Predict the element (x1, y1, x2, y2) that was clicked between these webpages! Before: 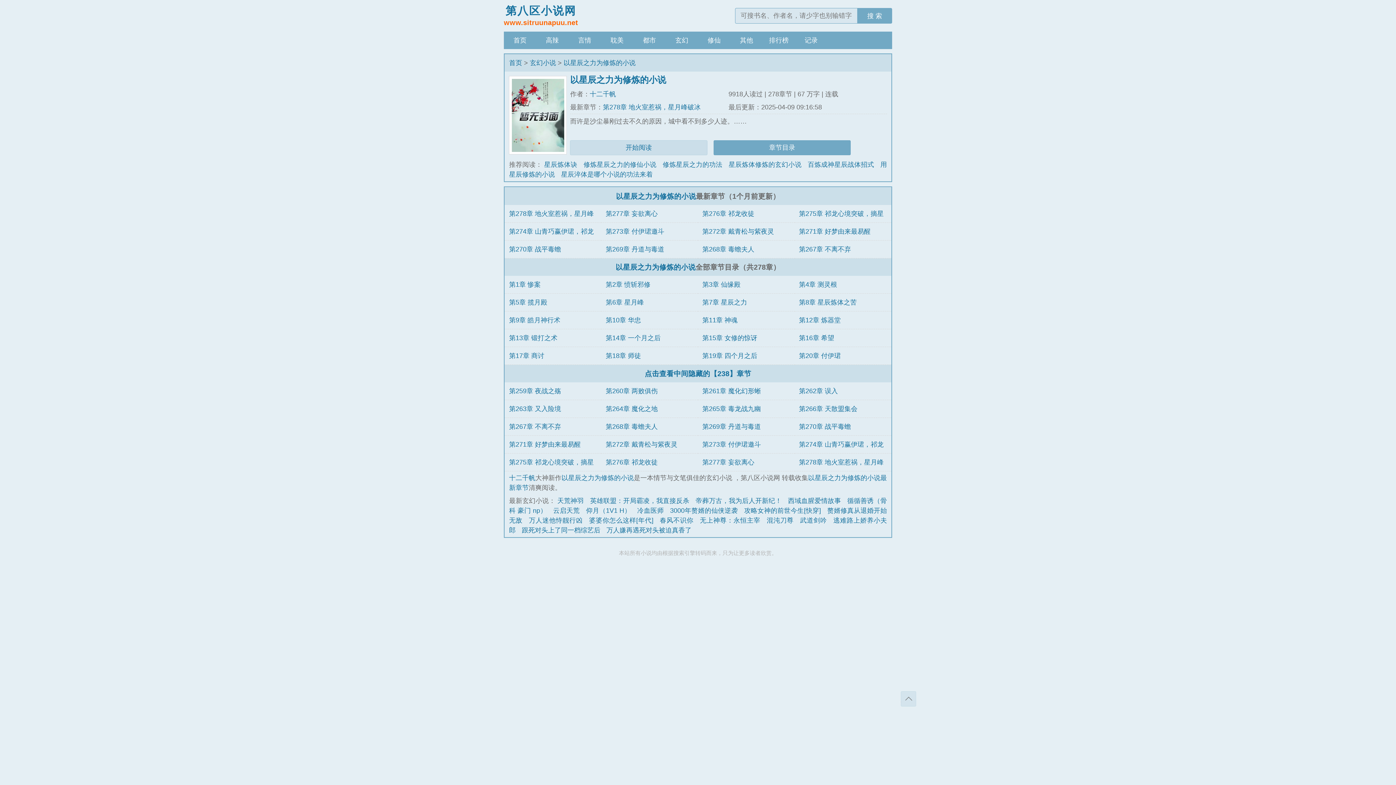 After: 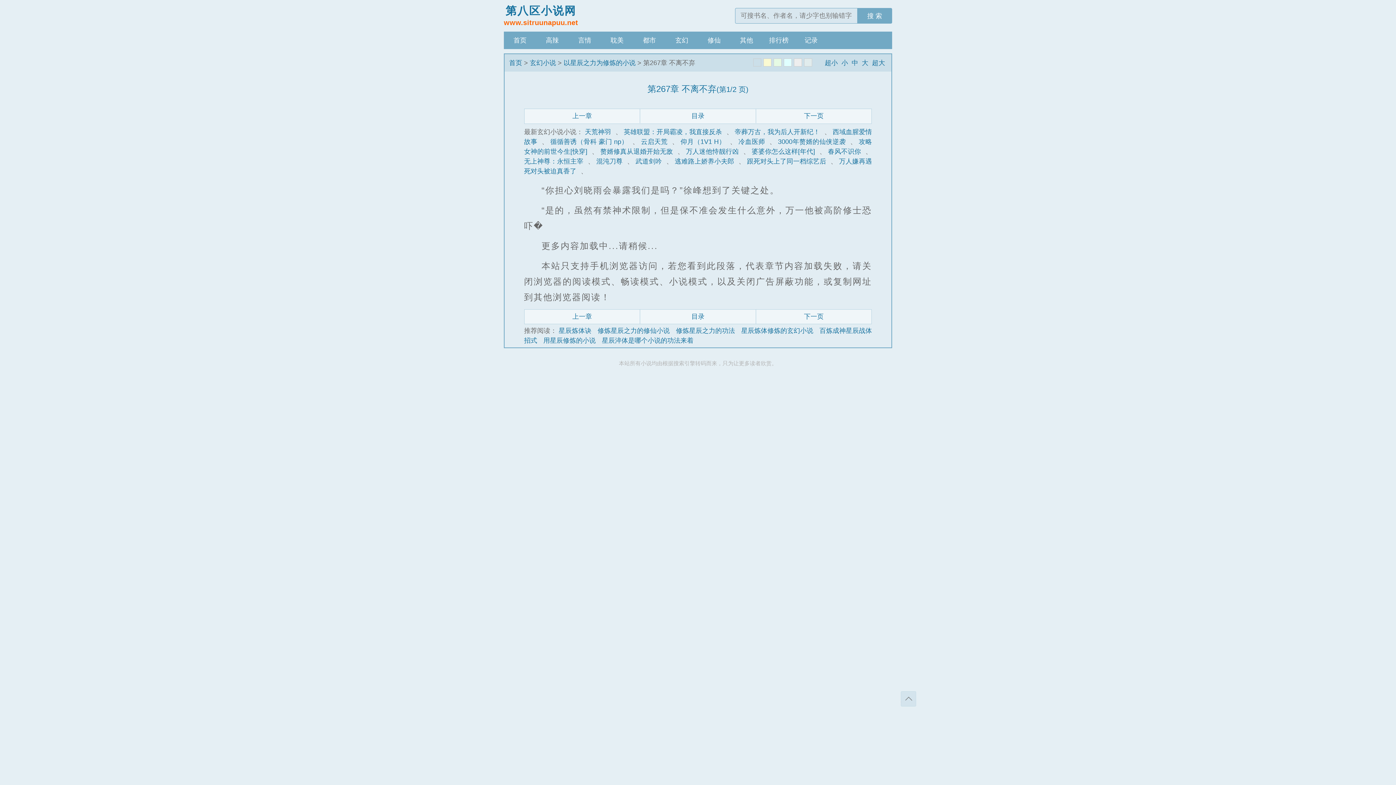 Action: label: 第267章 不离不弃 bbox: (799, 245, 851, 252)